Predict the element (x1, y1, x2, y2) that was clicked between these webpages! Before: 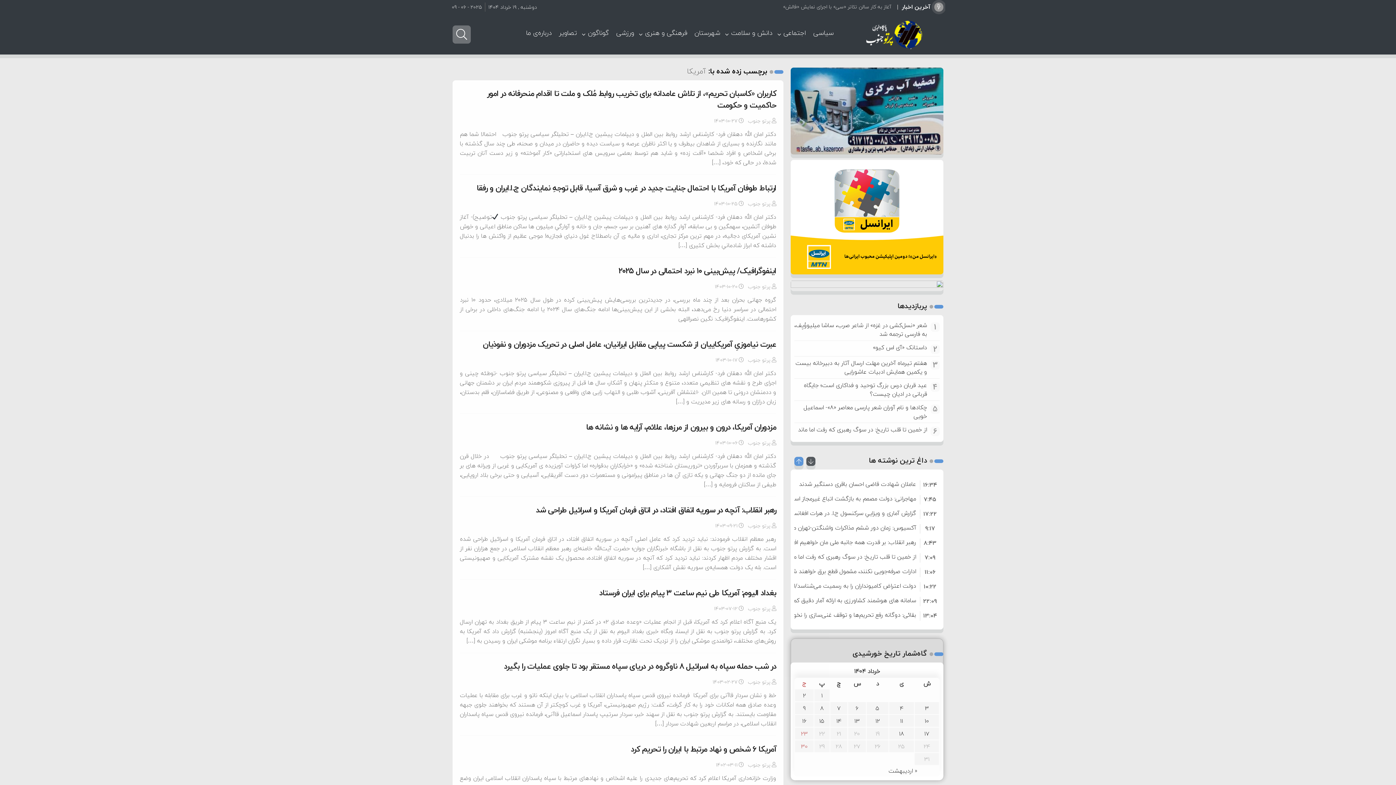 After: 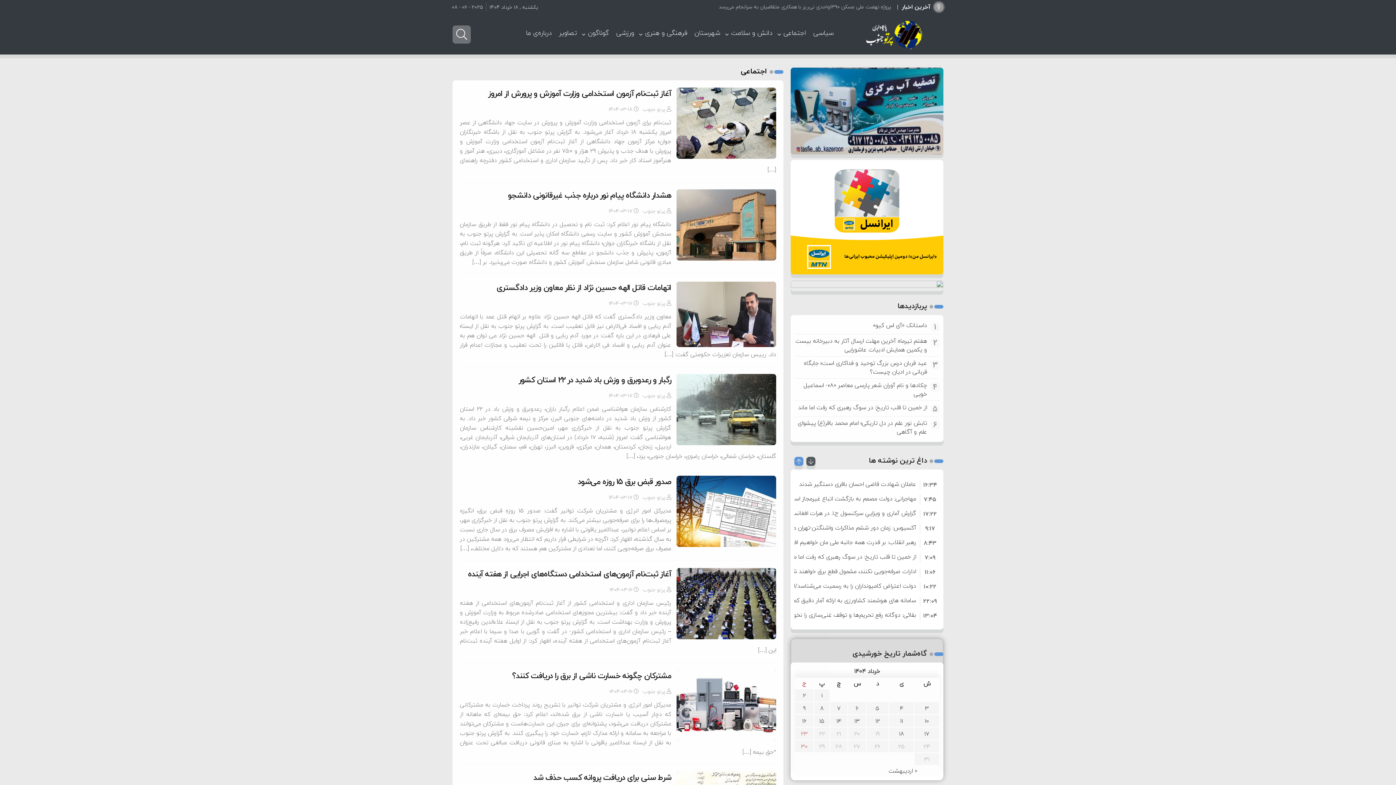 Action: bbox: (776, 20, 809, 49) label: اجتماعی